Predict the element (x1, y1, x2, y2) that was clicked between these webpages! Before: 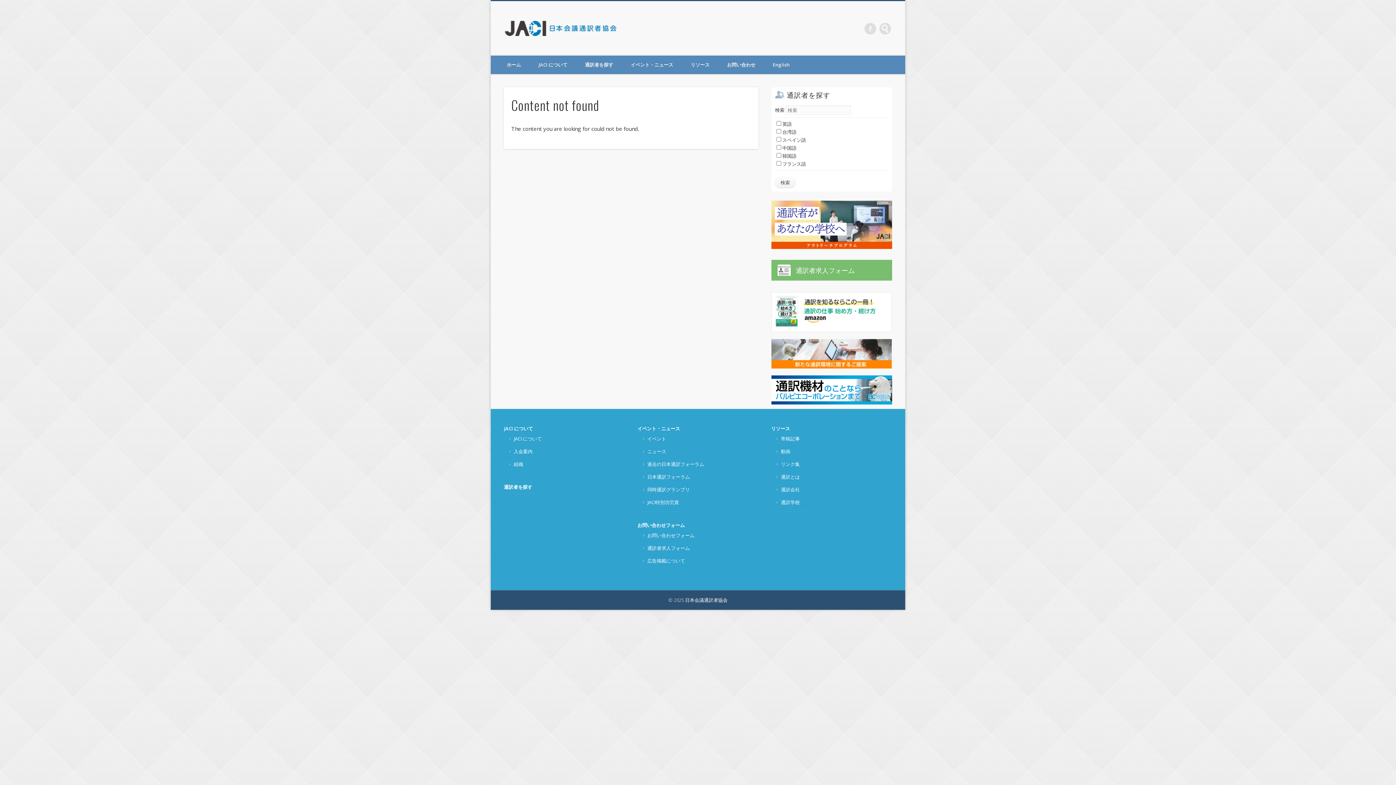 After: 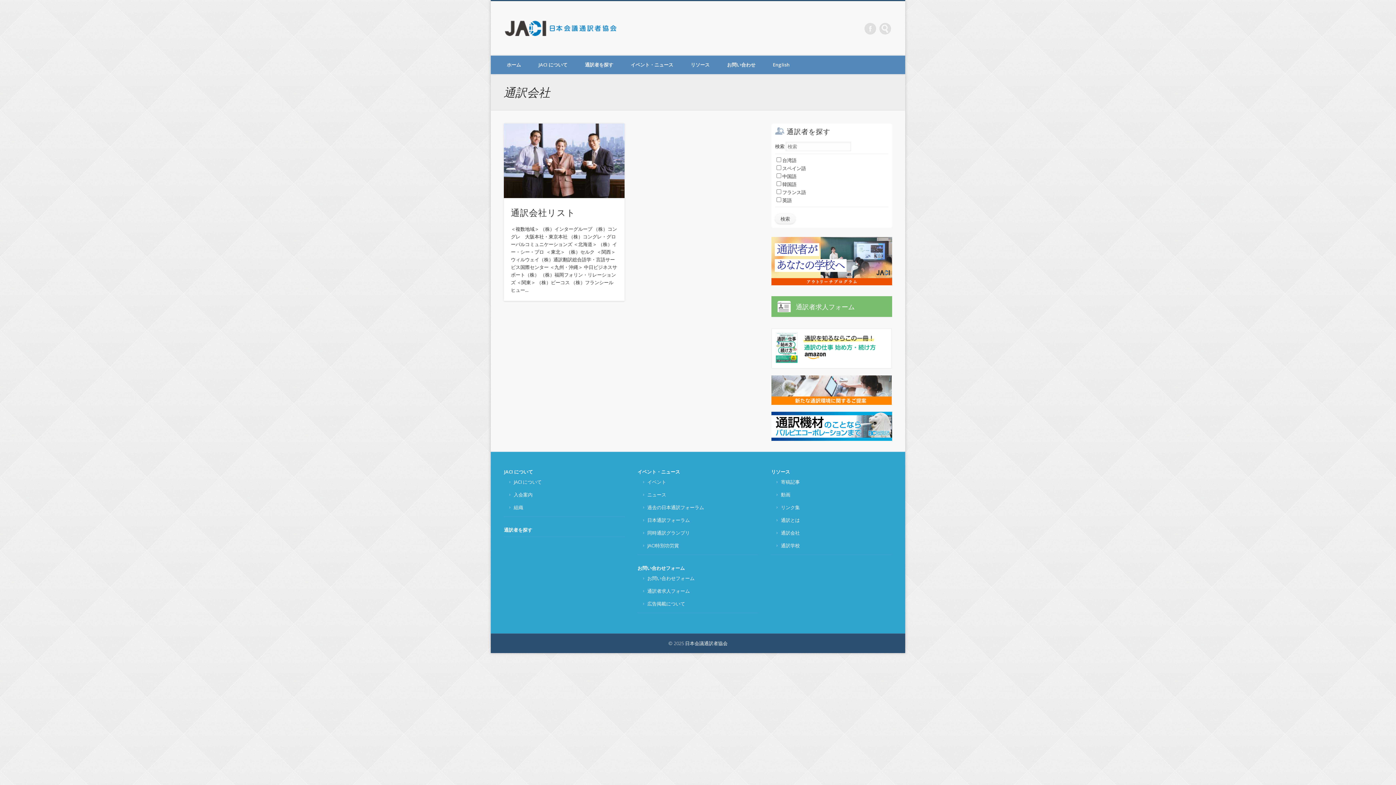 Action: label: 通訳会社 bbox: (781, 486, 800, 493)